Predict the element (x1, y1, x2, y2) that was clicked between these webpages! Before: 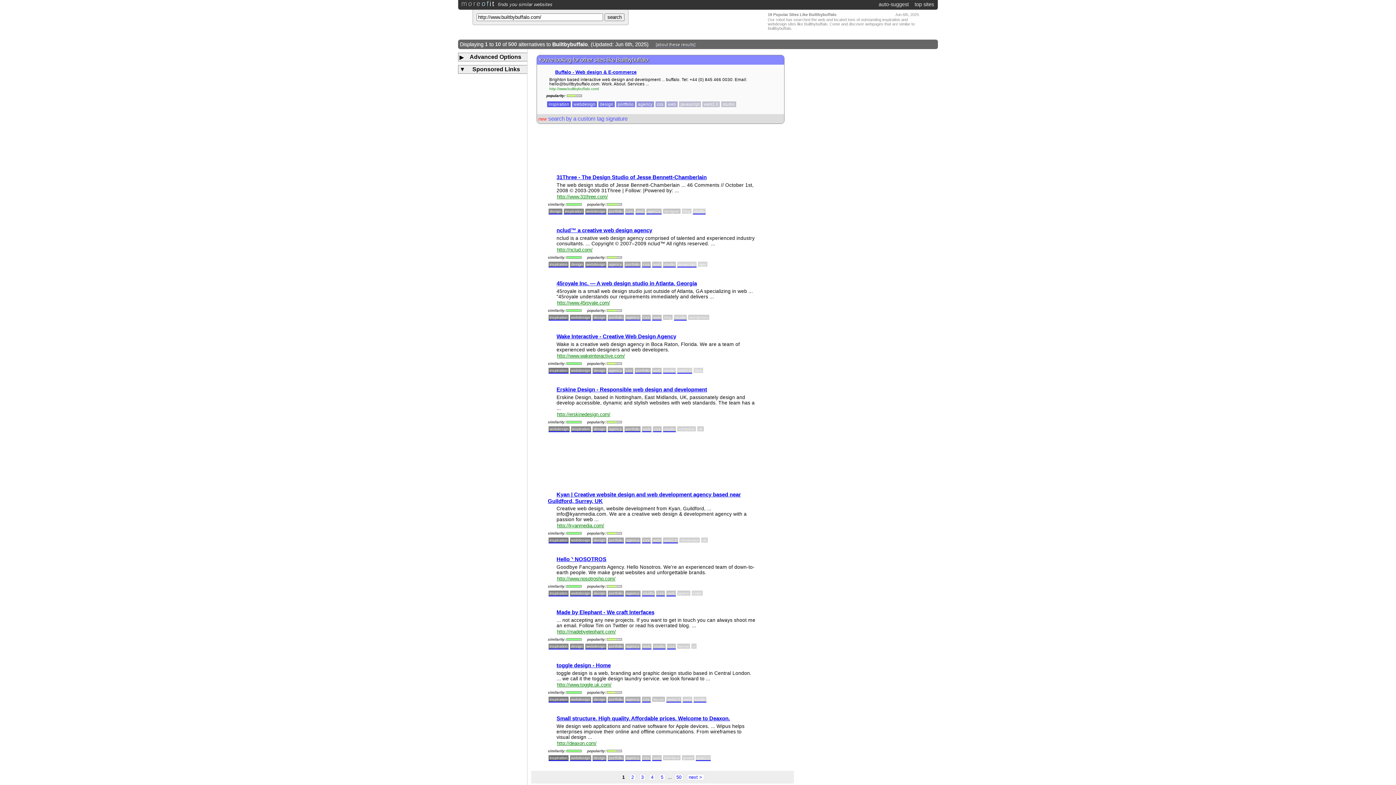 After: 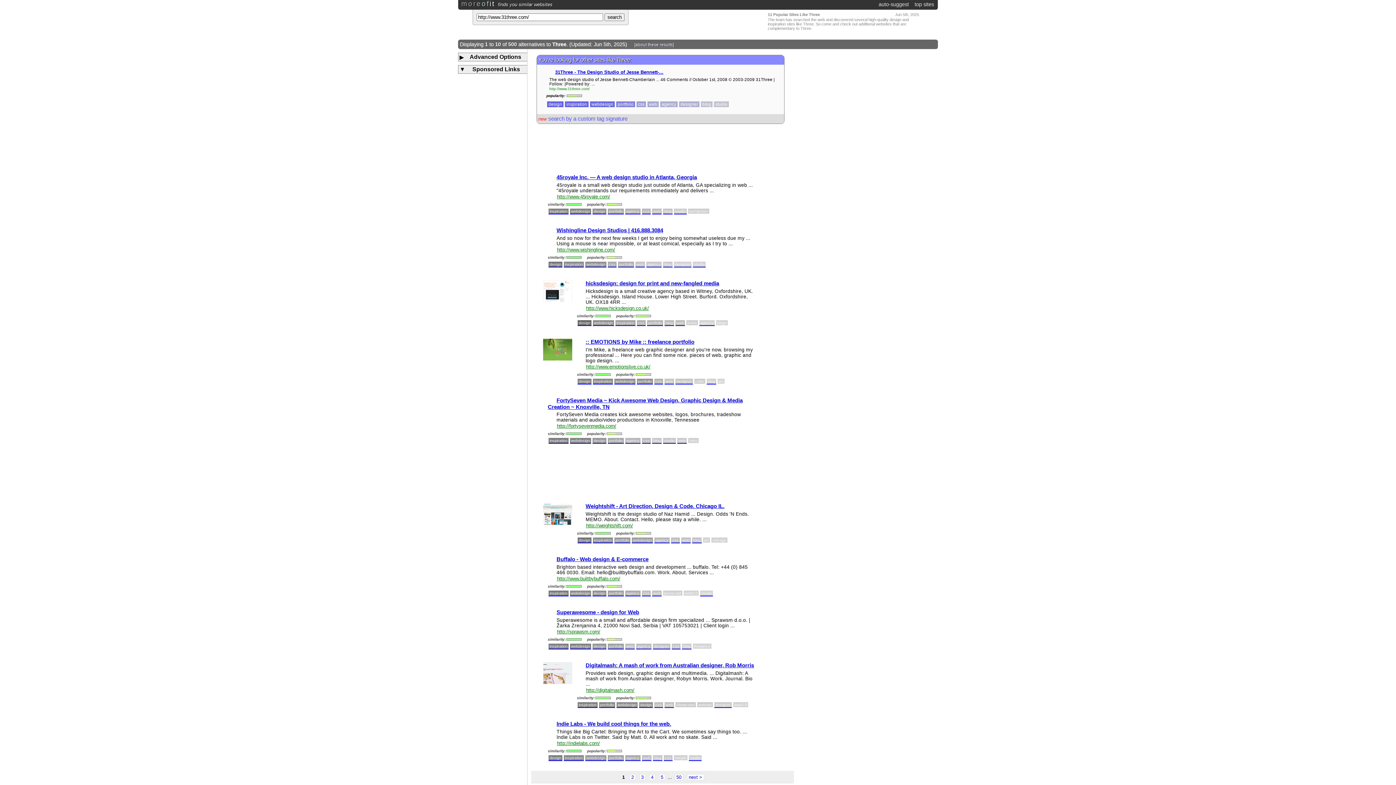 Action: bbox: (556, 174, 706, 180) label: 31Three - The Design Studio of Jesse Bennett-Chamberlain